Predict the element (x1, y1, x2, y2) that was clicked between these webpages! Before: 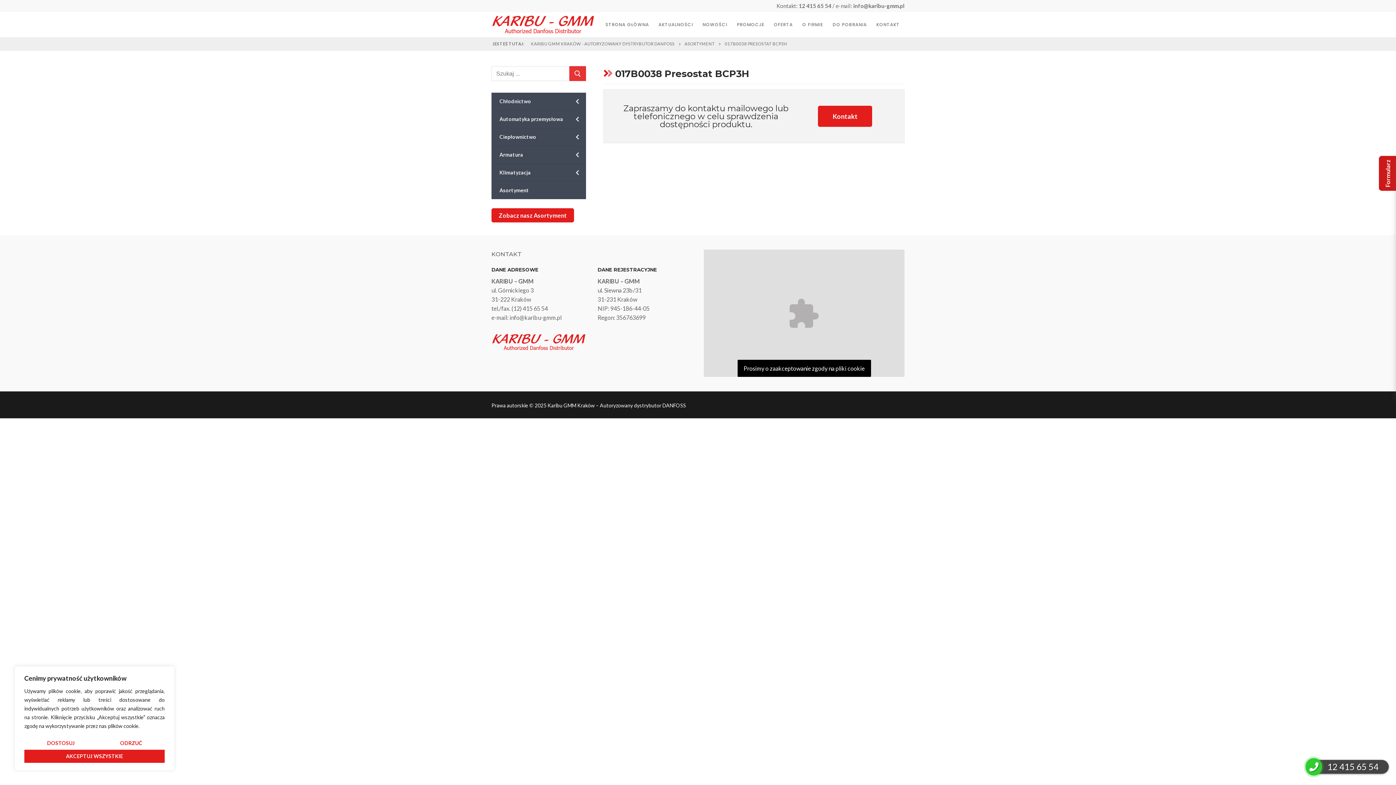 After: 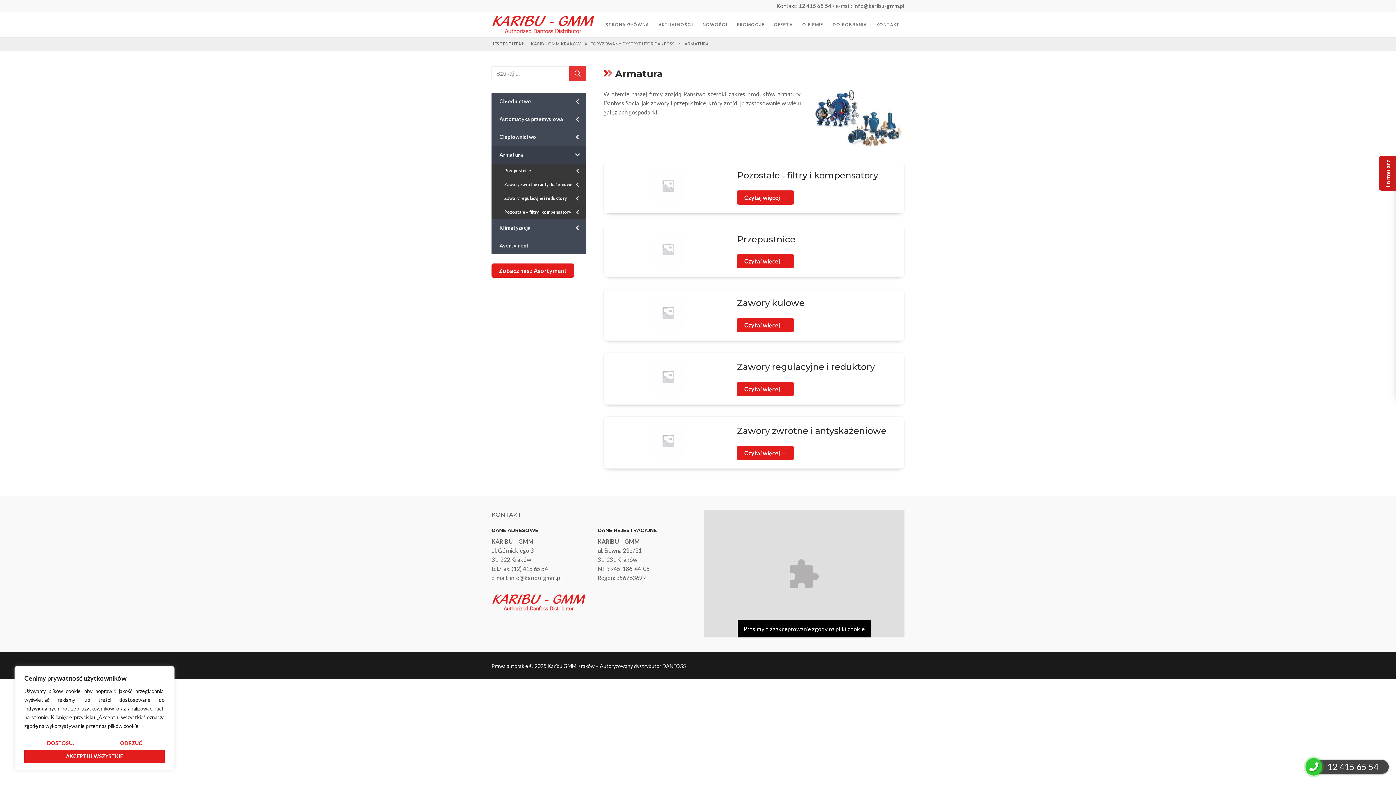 Action: bbox: (491, 146, 586, 164) label: Armatura 